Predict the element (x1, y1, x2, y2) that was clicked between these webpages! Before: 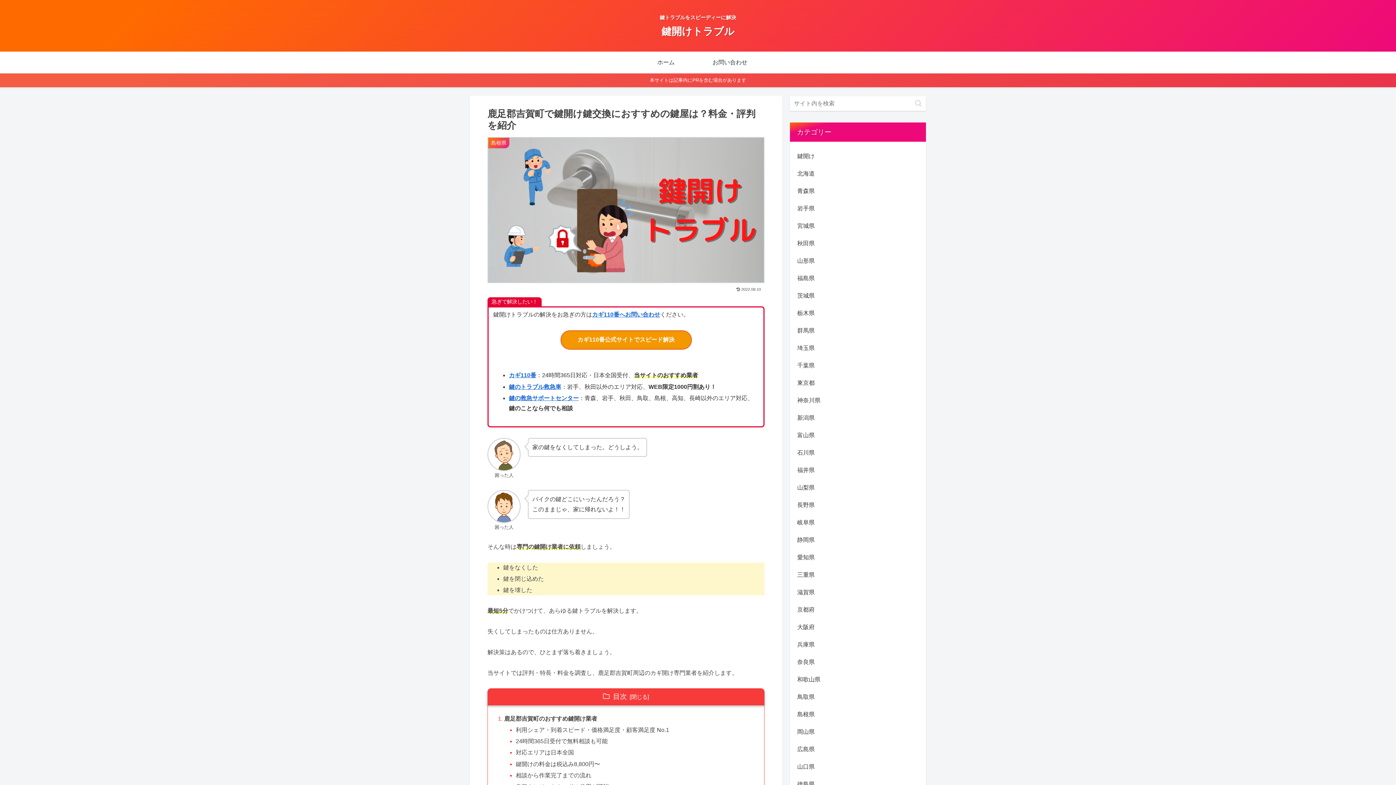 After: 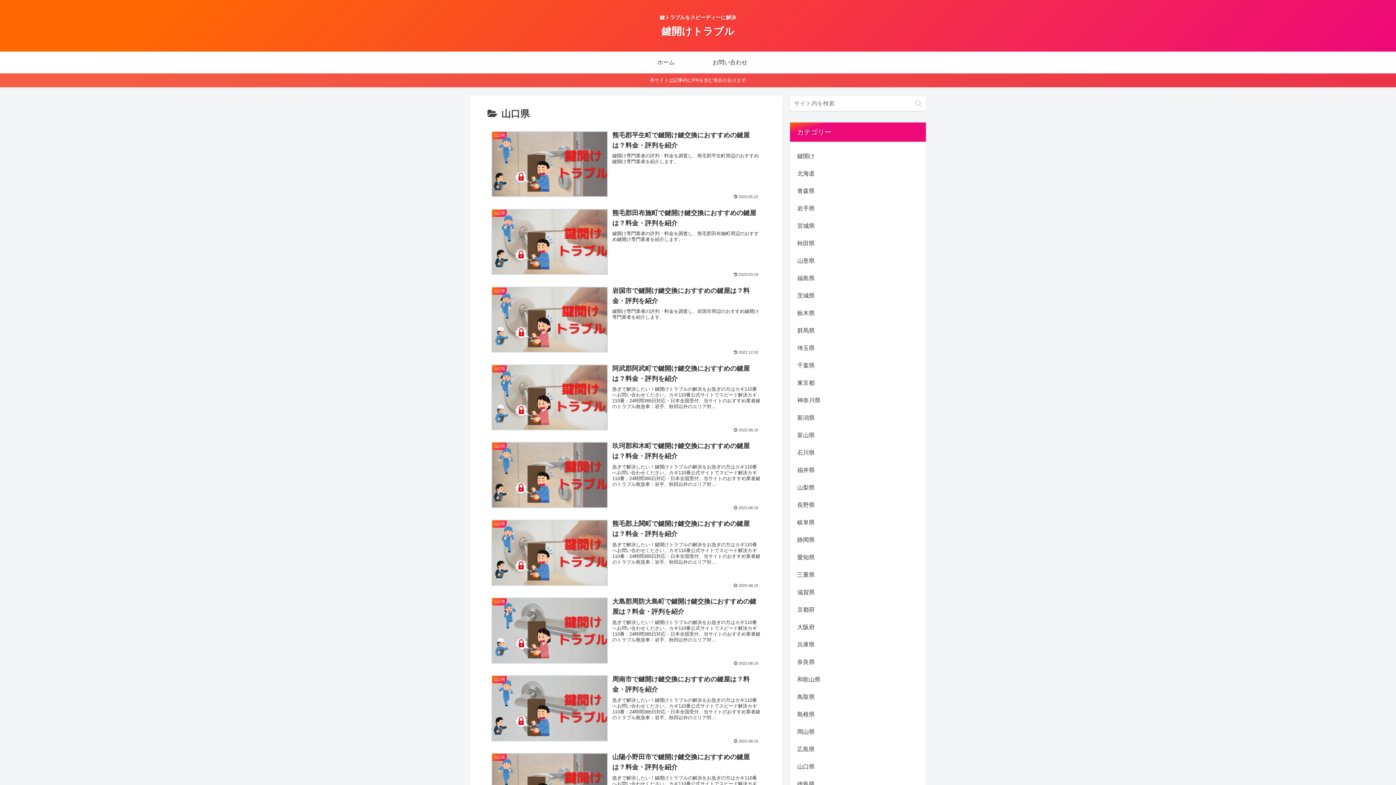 Action: label: 山口県 bbox: (796, 758, 920, 776)